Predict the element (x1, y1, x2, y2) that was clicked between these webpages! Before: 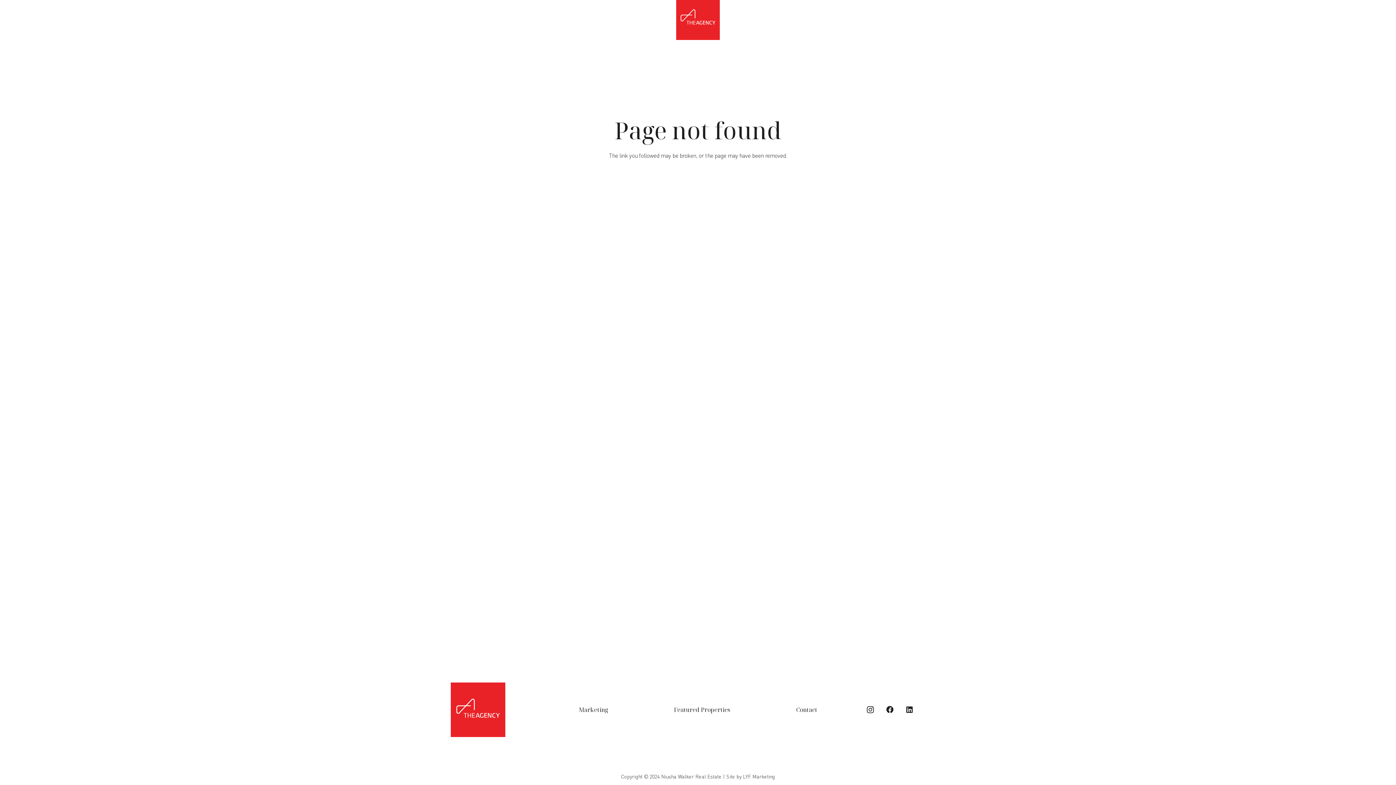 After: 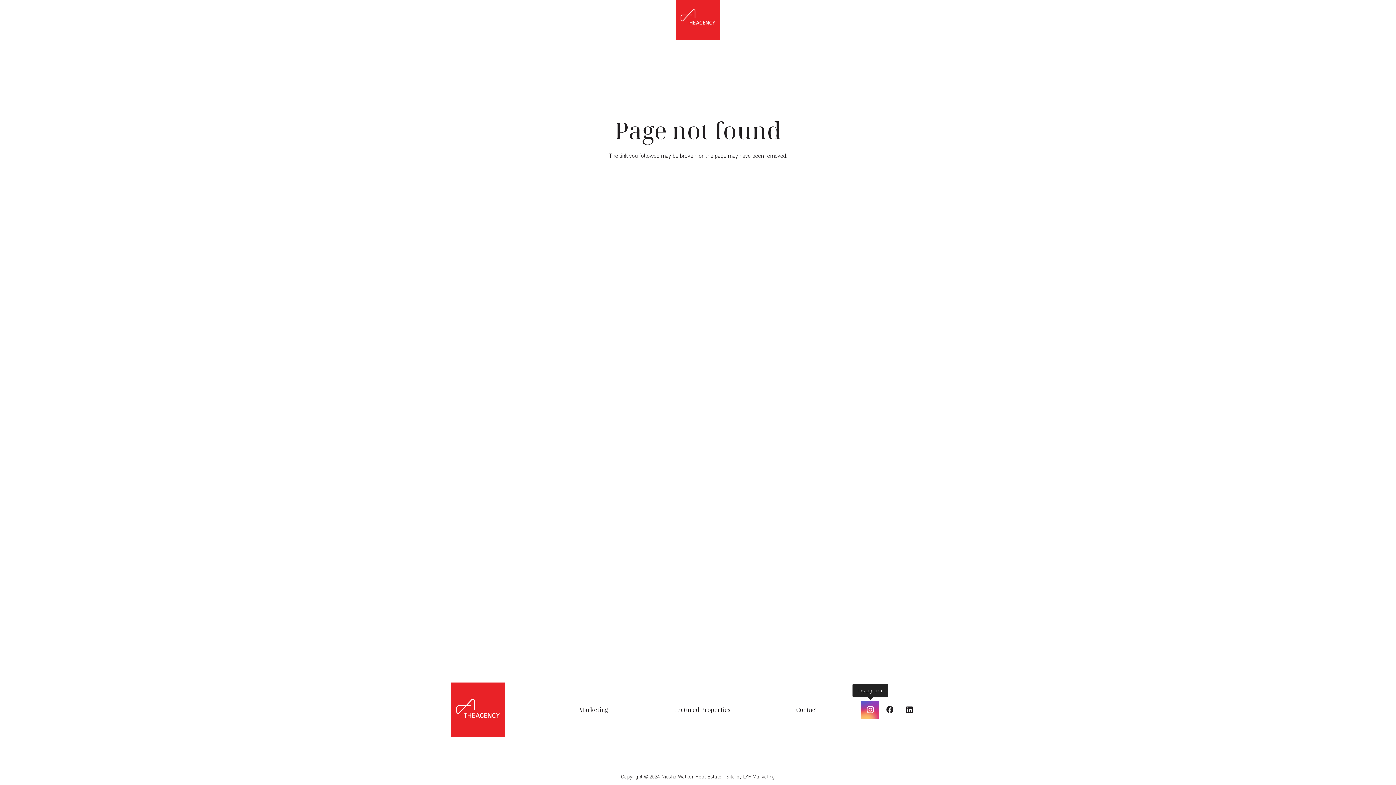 Action: bbox: (861, 701, 879, 719) label: Instagram